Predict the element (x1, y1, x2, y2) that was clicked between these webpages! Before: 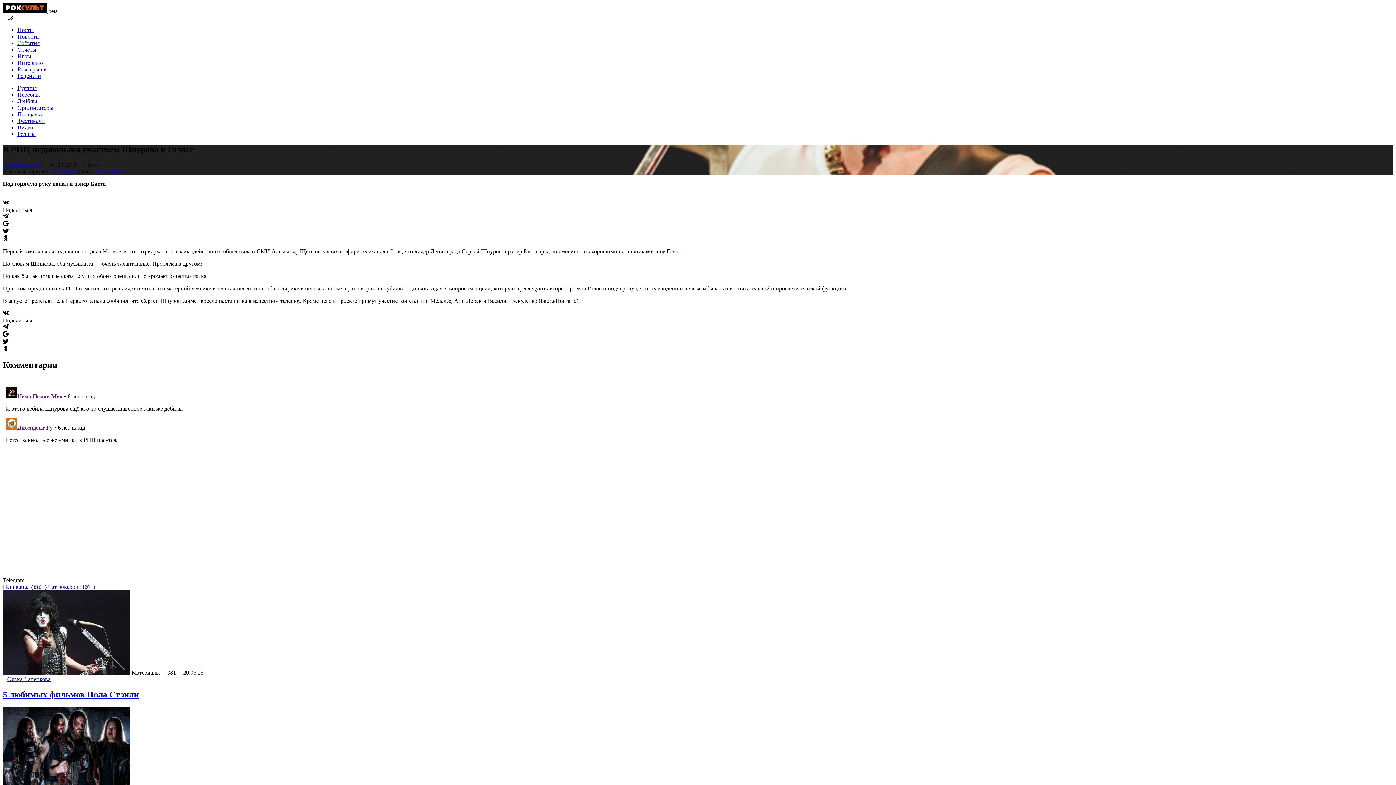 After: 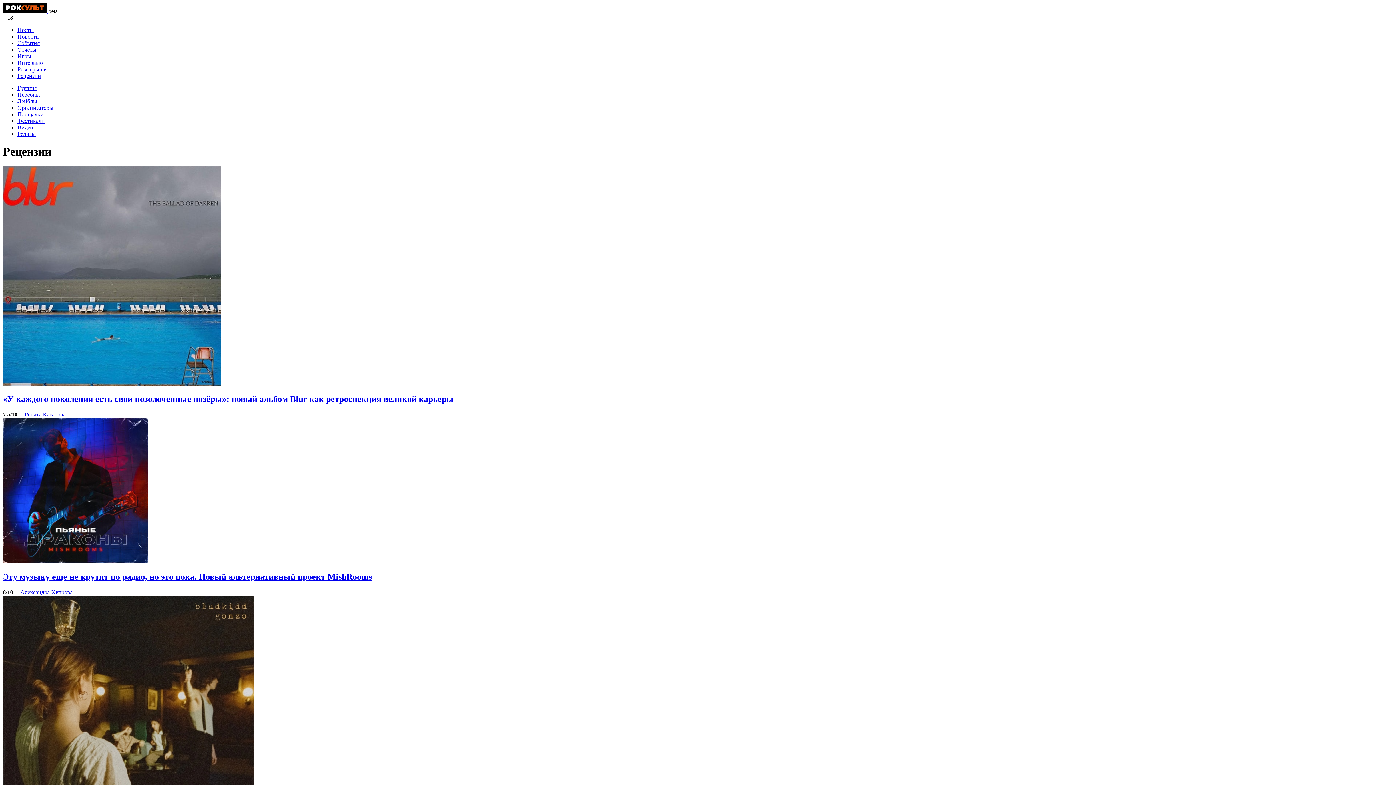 Action: label: Рецензии bbox: (17, 72, 41, 78)